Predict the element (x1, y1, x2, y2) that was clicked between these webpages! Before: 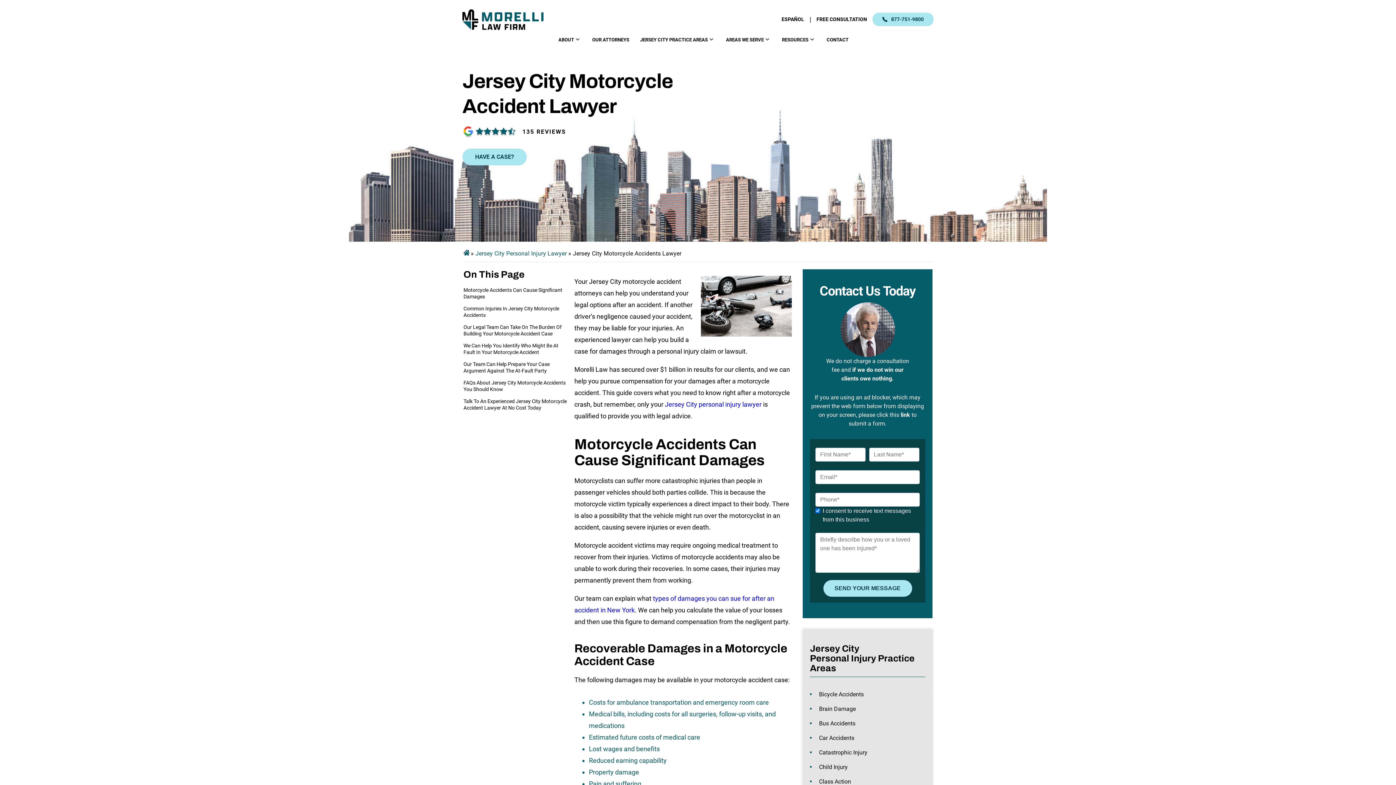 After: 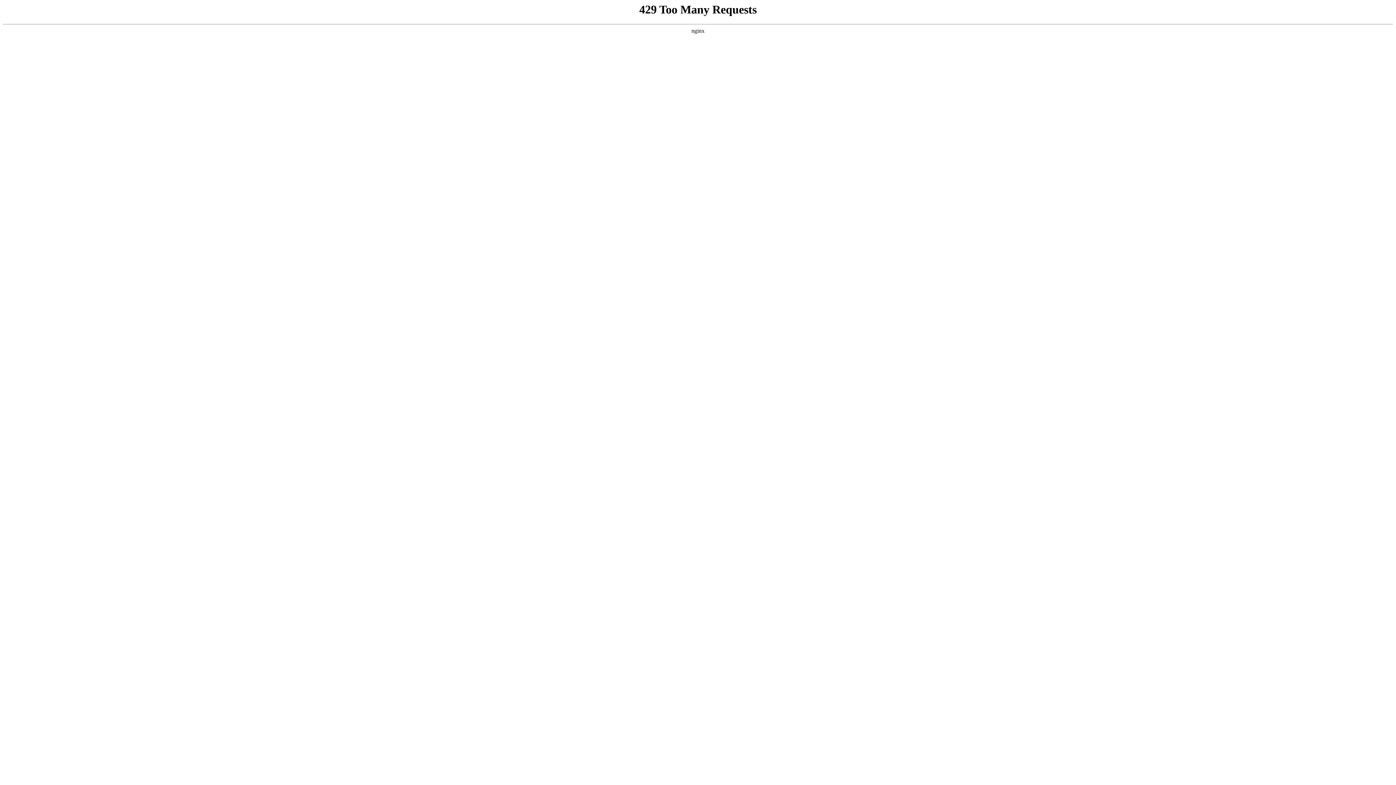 Action: label: Bus Accidents bbox: (810, 719, 925, 728)